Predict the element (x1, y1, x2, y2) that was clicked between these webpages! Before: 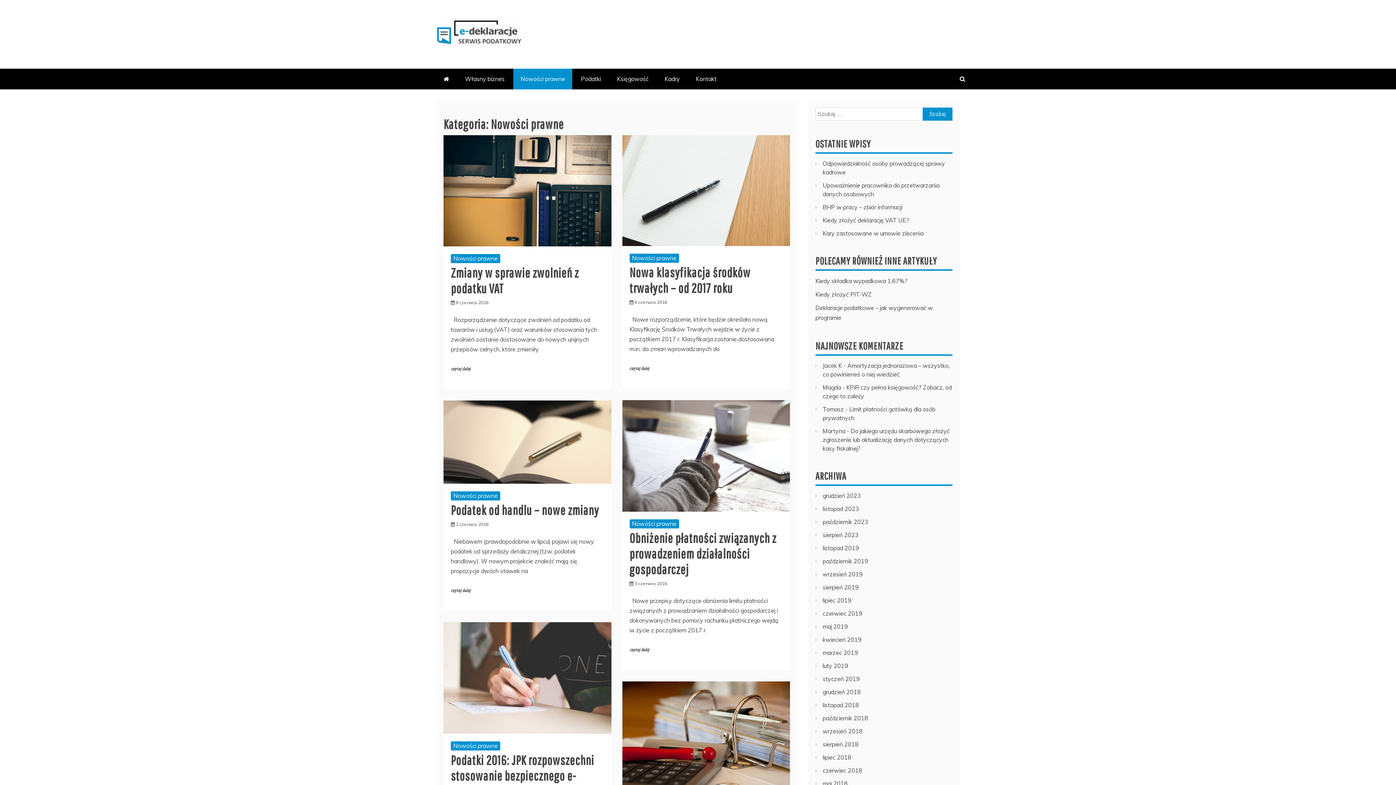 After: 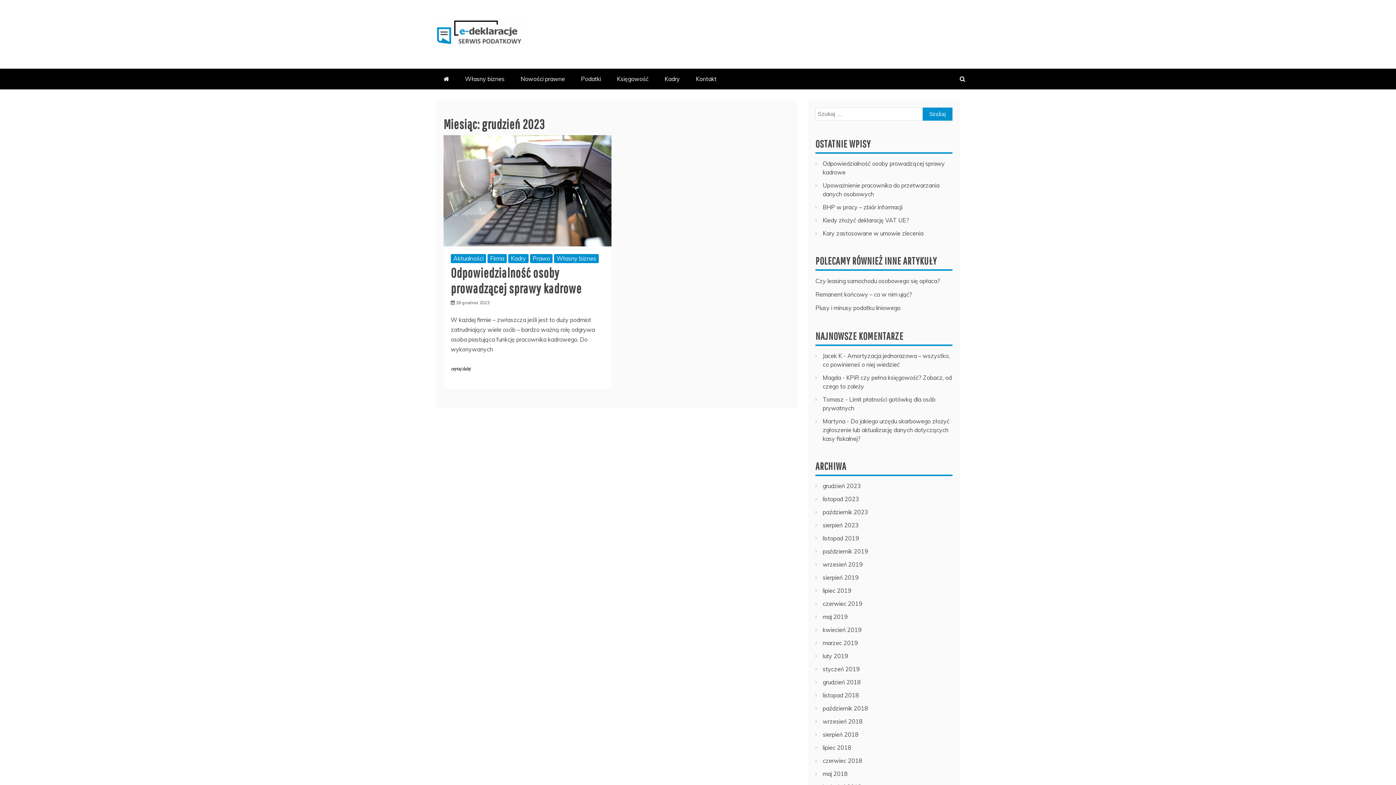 Action: bbox: (822, 492, 861, 499) label: grudzień 2023